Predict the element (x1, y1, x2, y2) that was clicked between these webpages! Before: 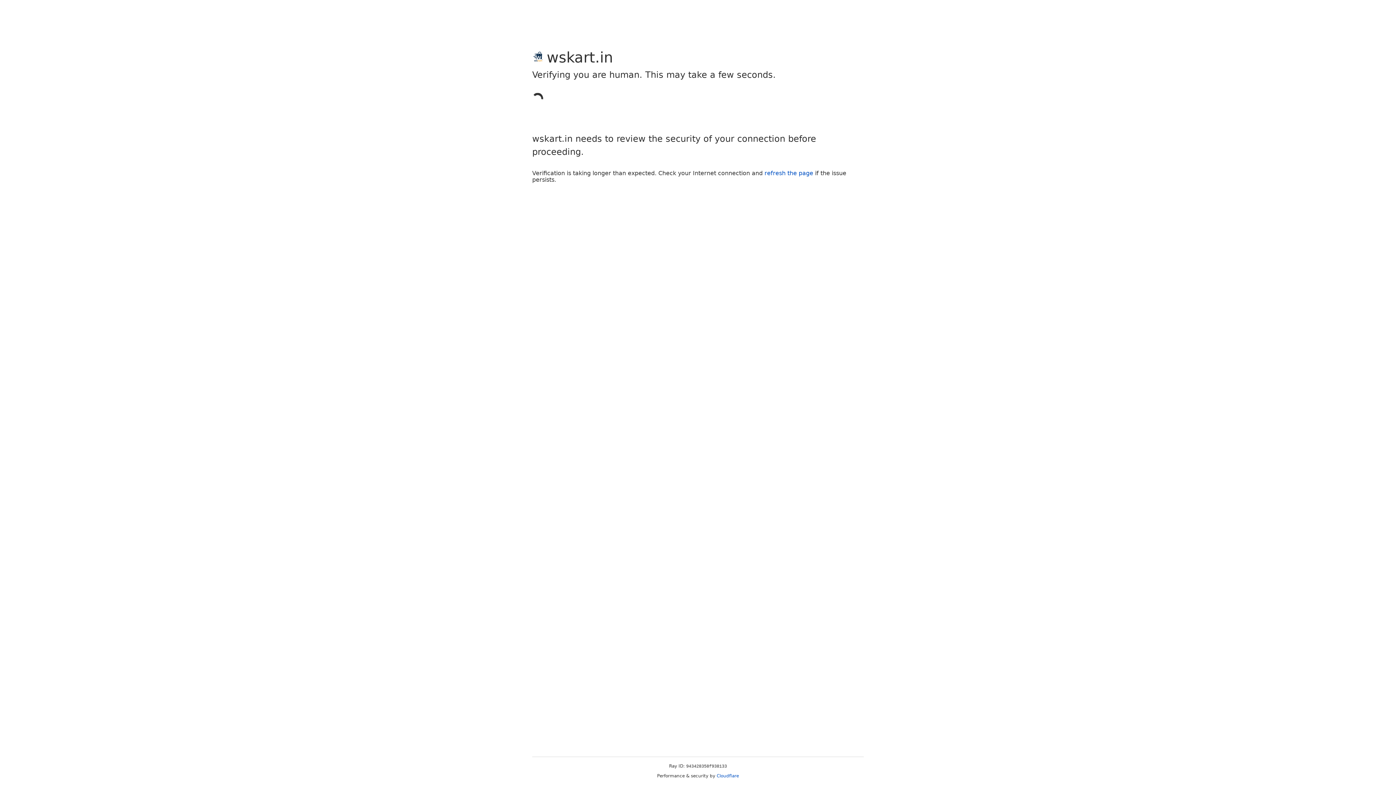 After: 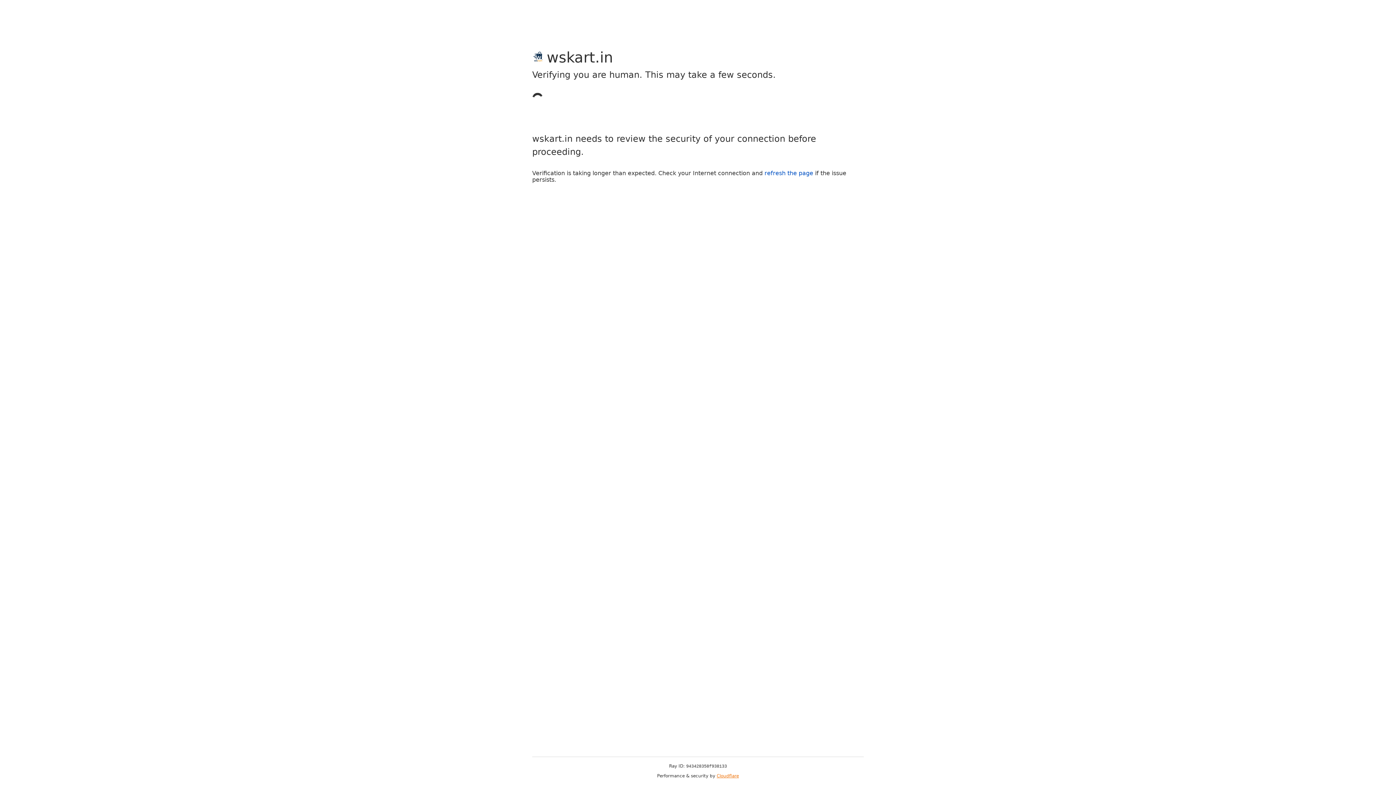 Action: bbox: (716, 773, 739, 778) label: Cloudflare